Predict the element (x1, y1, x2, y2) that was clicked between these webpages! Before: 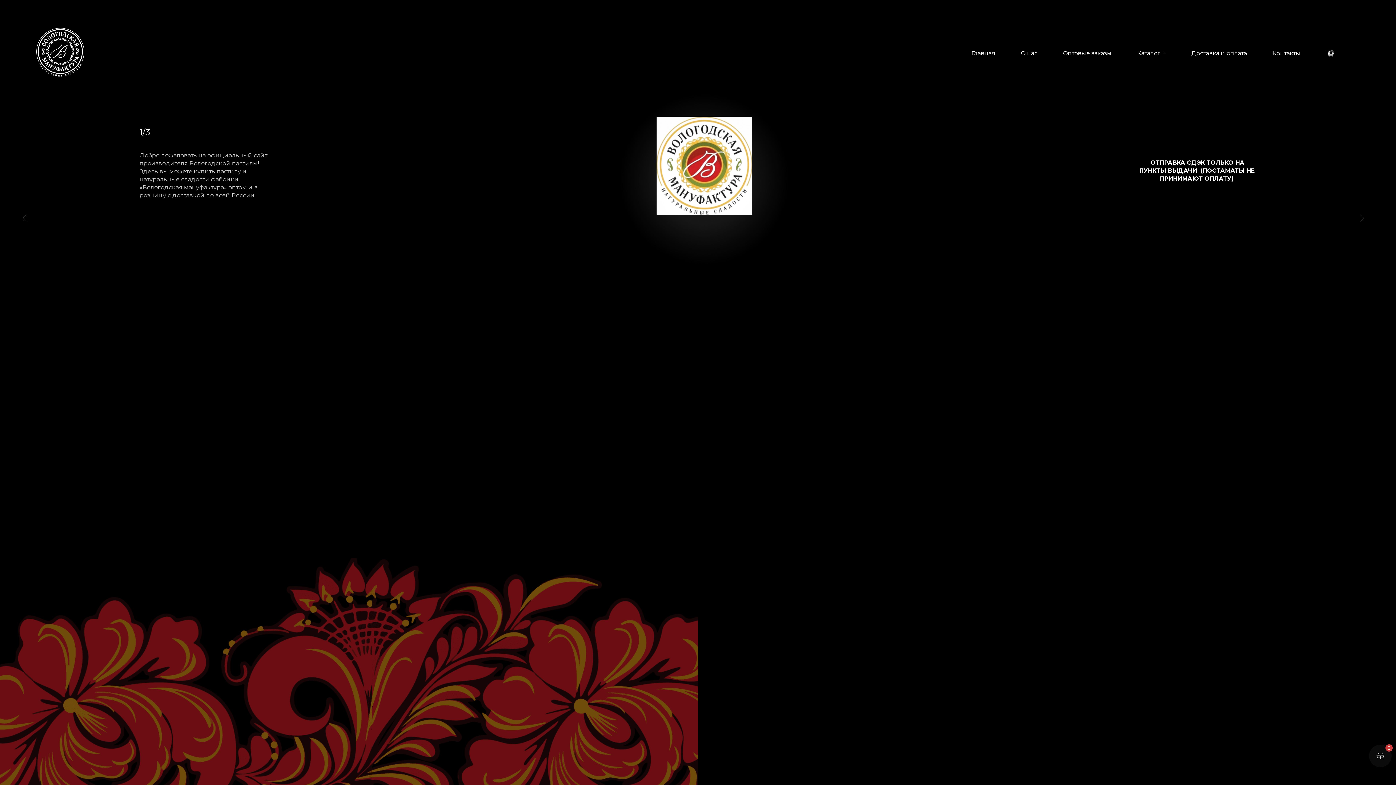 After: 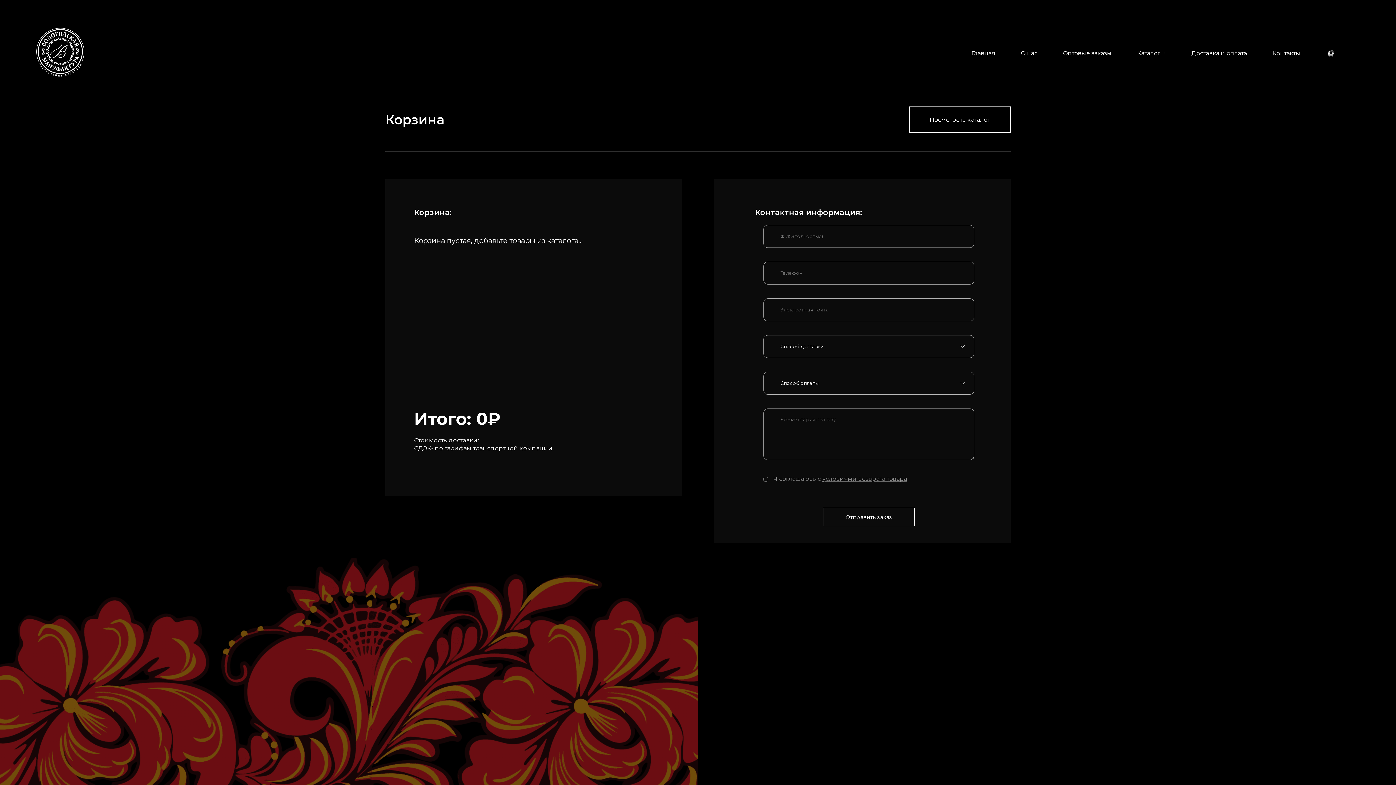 Action: label: 0 bbox: (1369, 744, 1392, 775)